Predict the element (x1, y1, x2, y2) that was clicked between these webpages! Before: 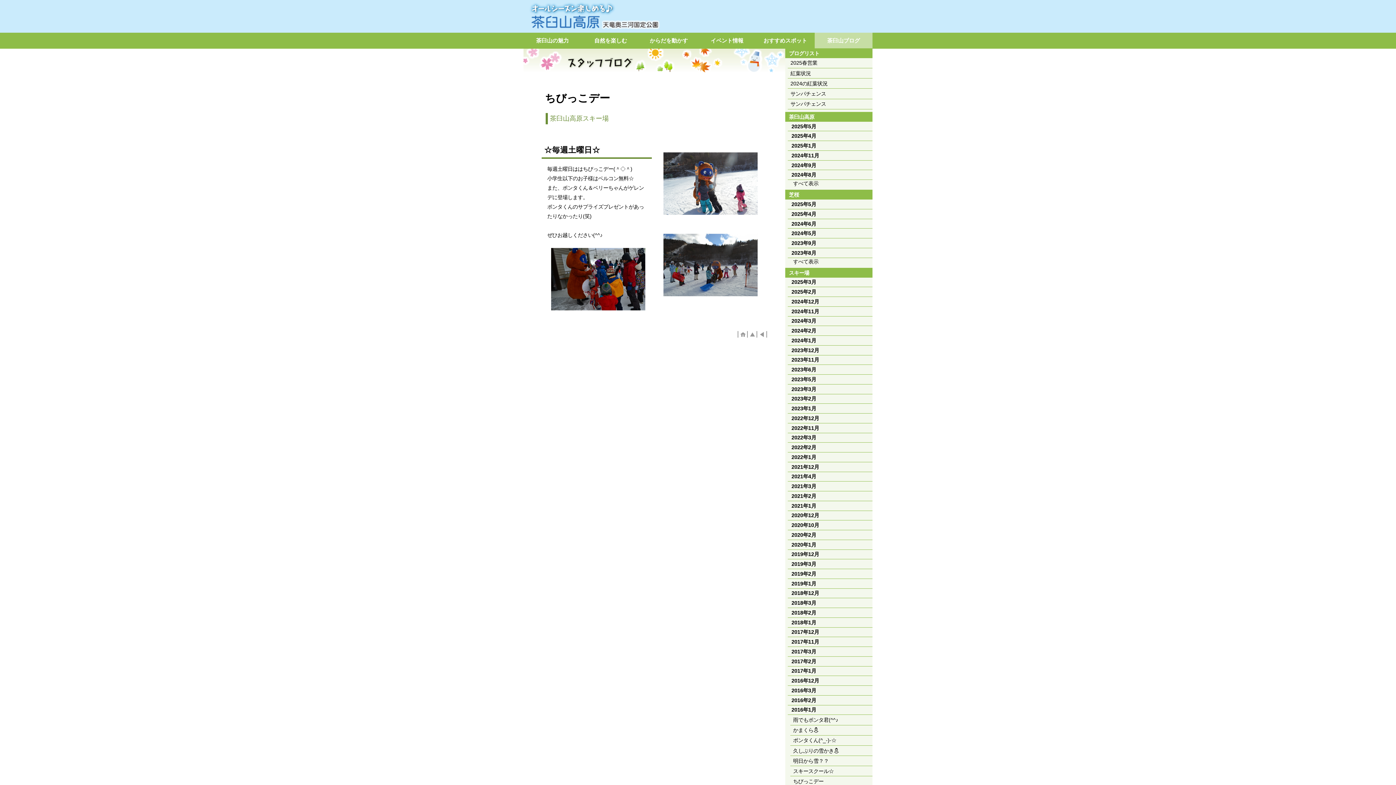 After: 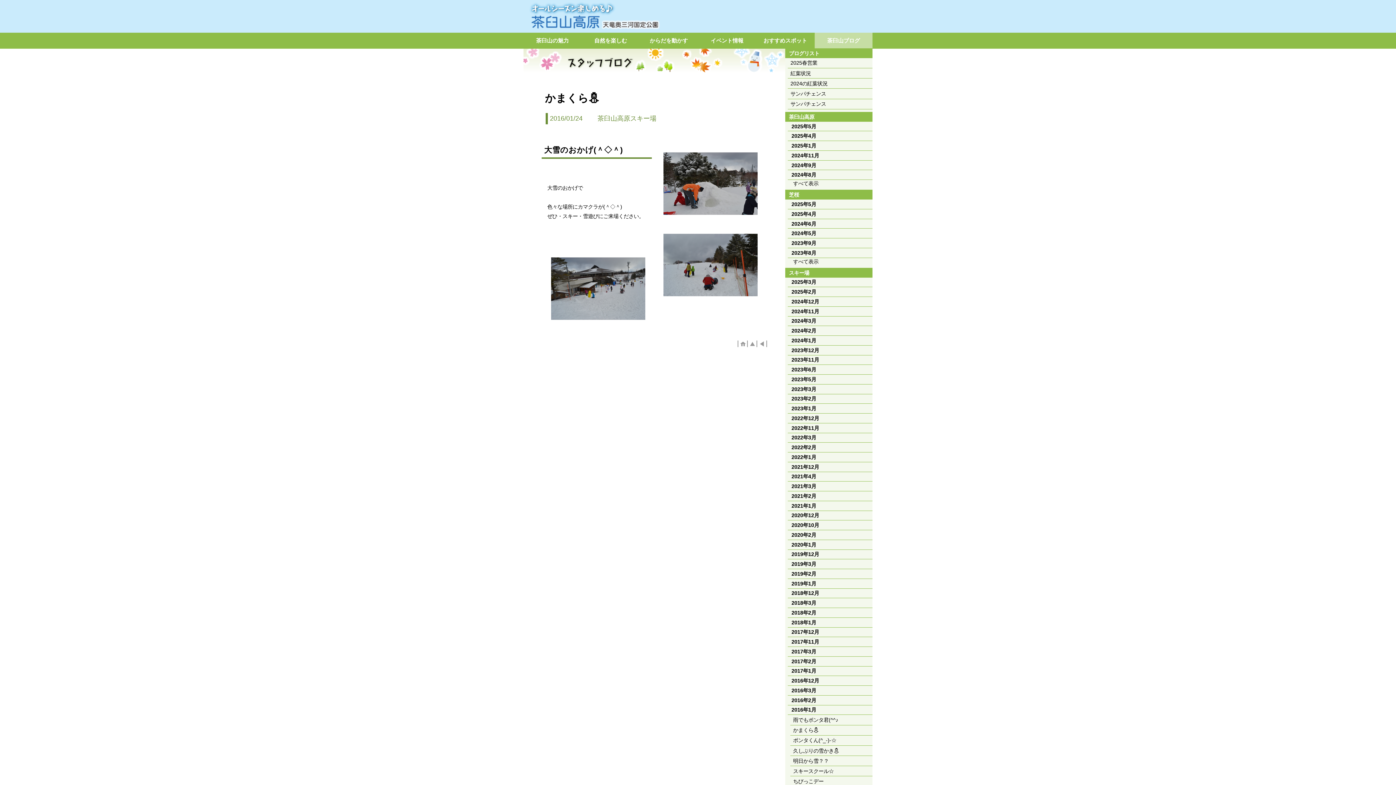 Action: label: かまくら⛄ bbox: (790, 725, 872, 735)